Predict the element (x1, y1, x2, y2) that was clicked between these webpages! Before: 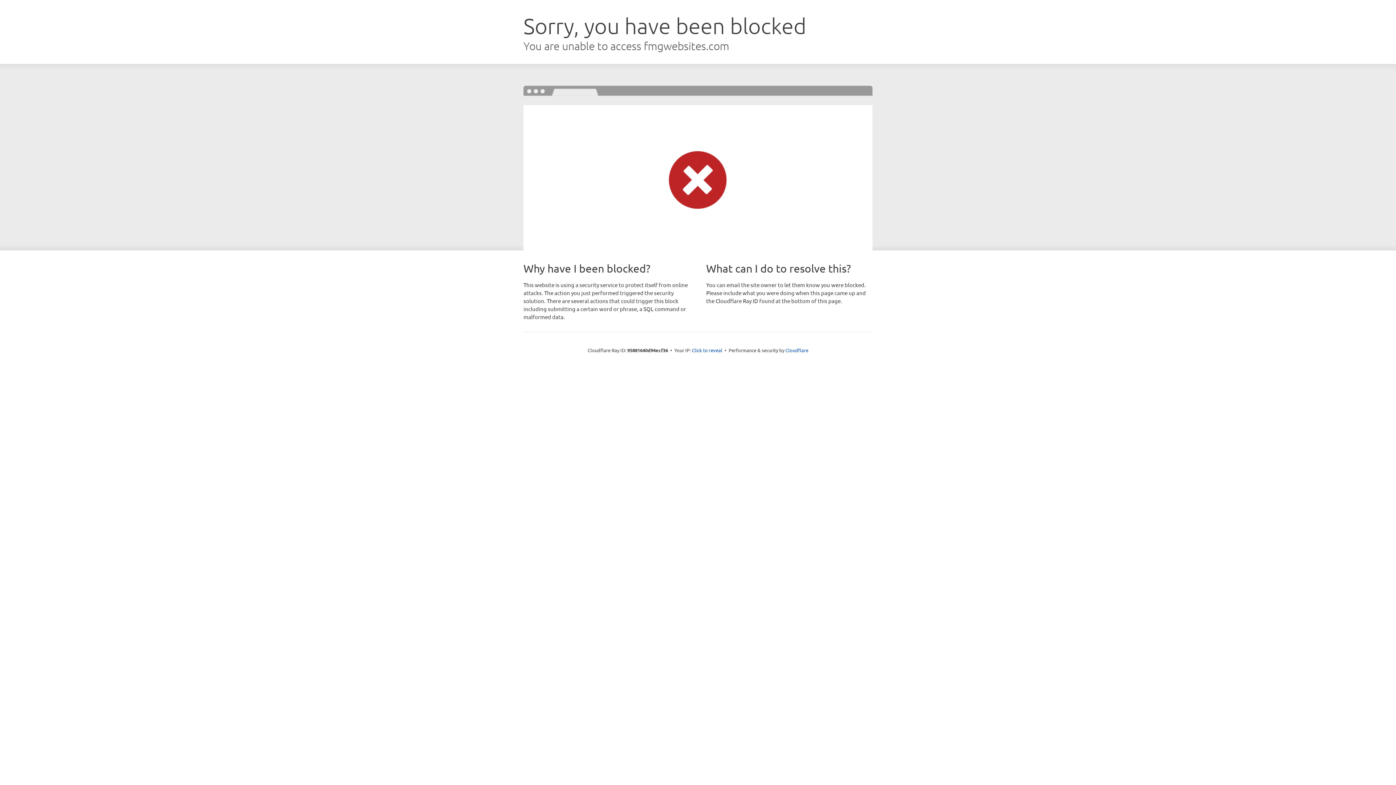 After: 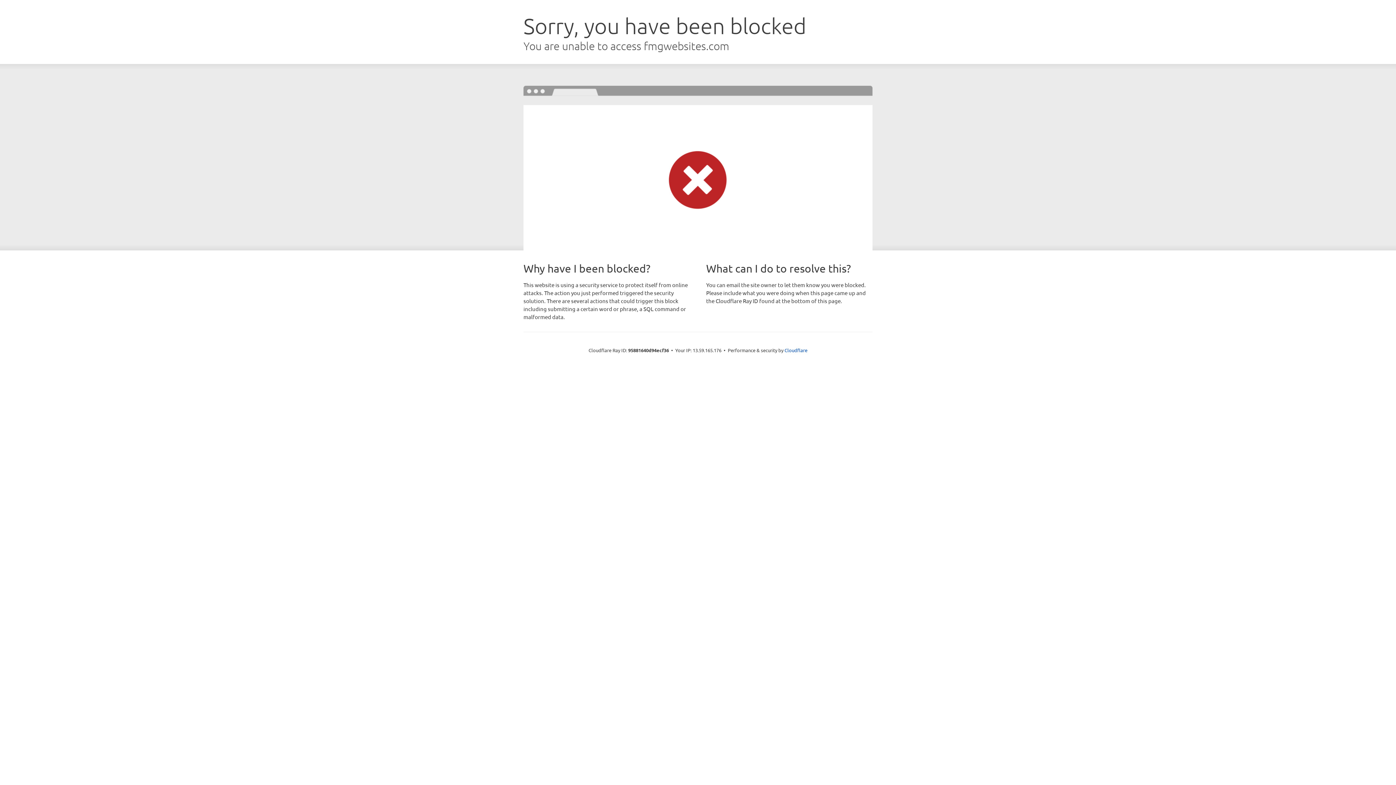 Action: bbox: (692, 346, 722, 353) label: Click to reveal